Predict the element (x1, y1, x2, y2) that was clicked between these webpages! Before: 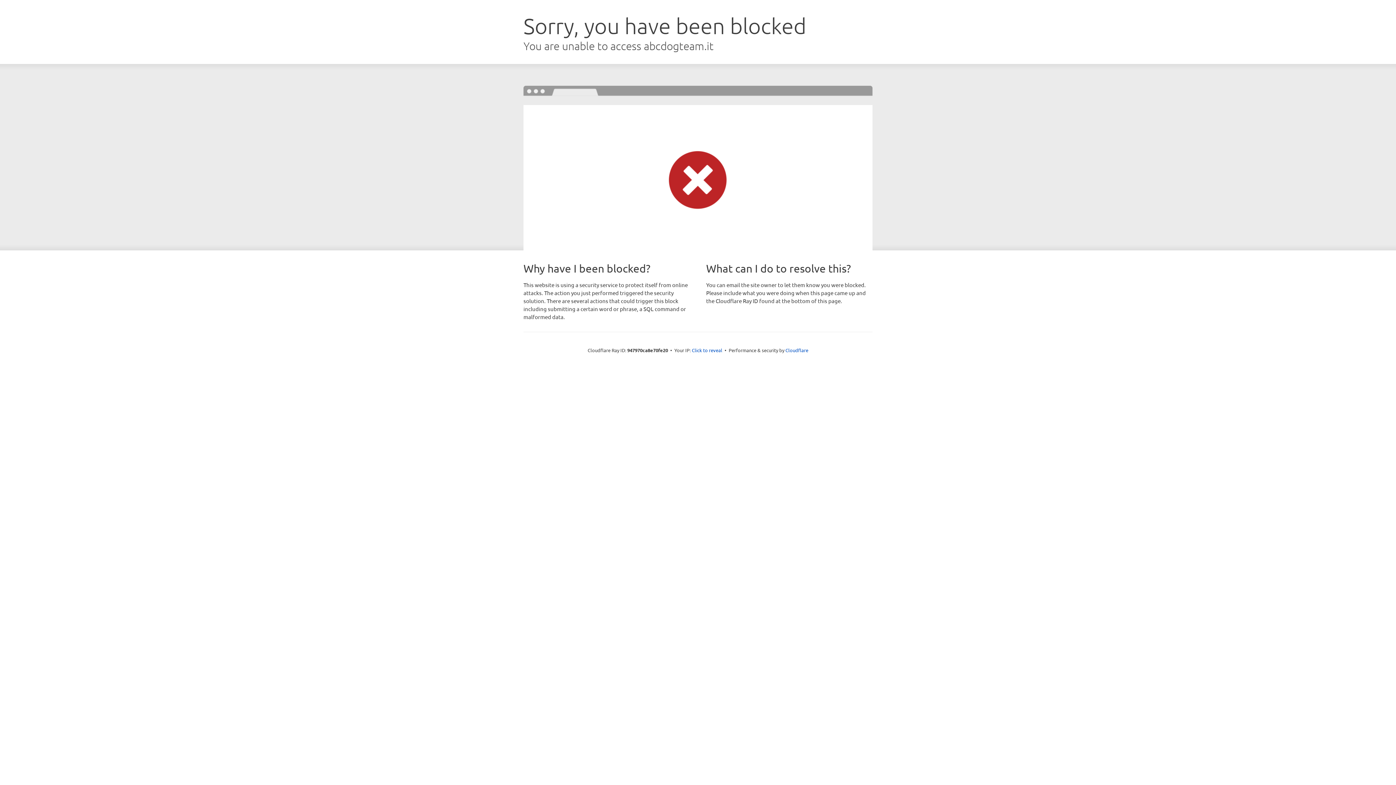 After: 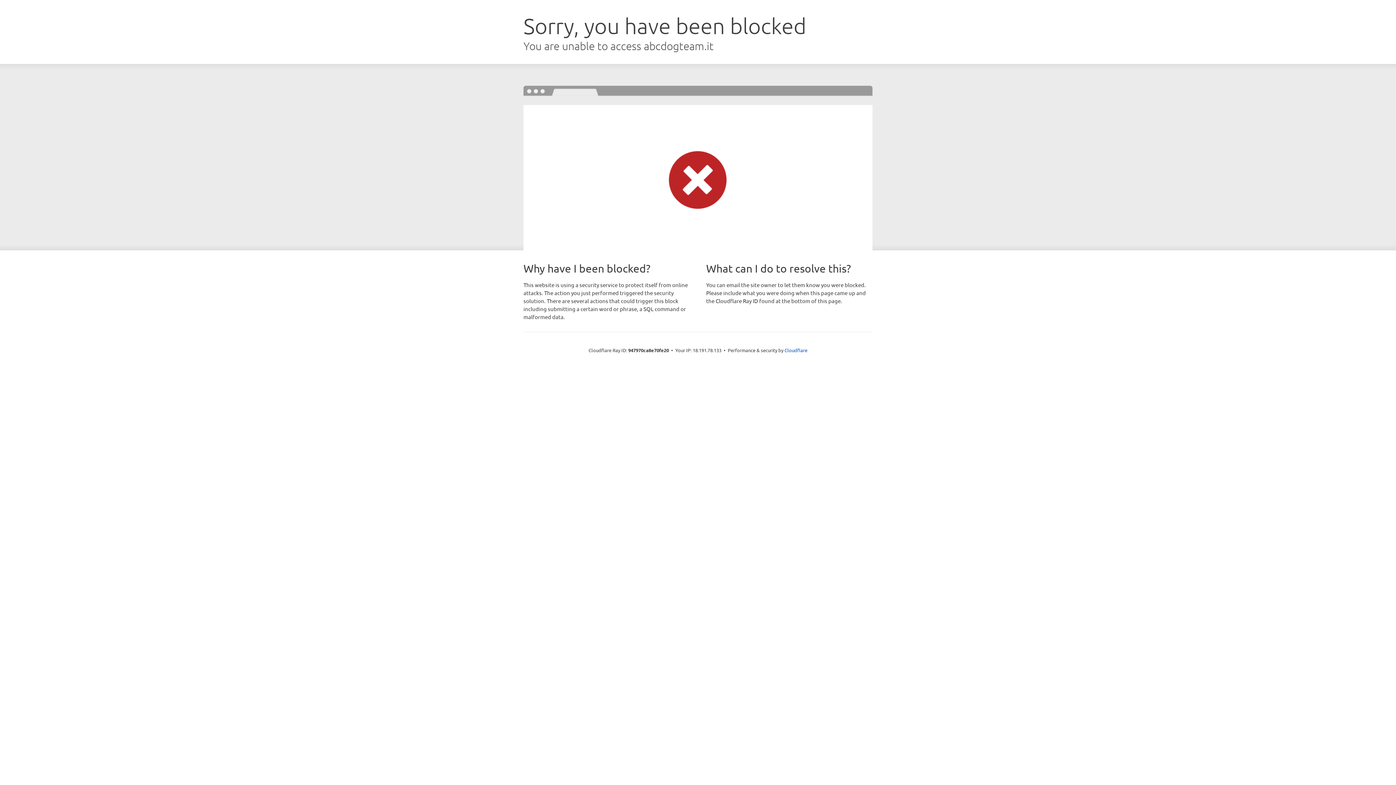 Action: bbox: (692, 346, 722, 353) label: Click to reveal